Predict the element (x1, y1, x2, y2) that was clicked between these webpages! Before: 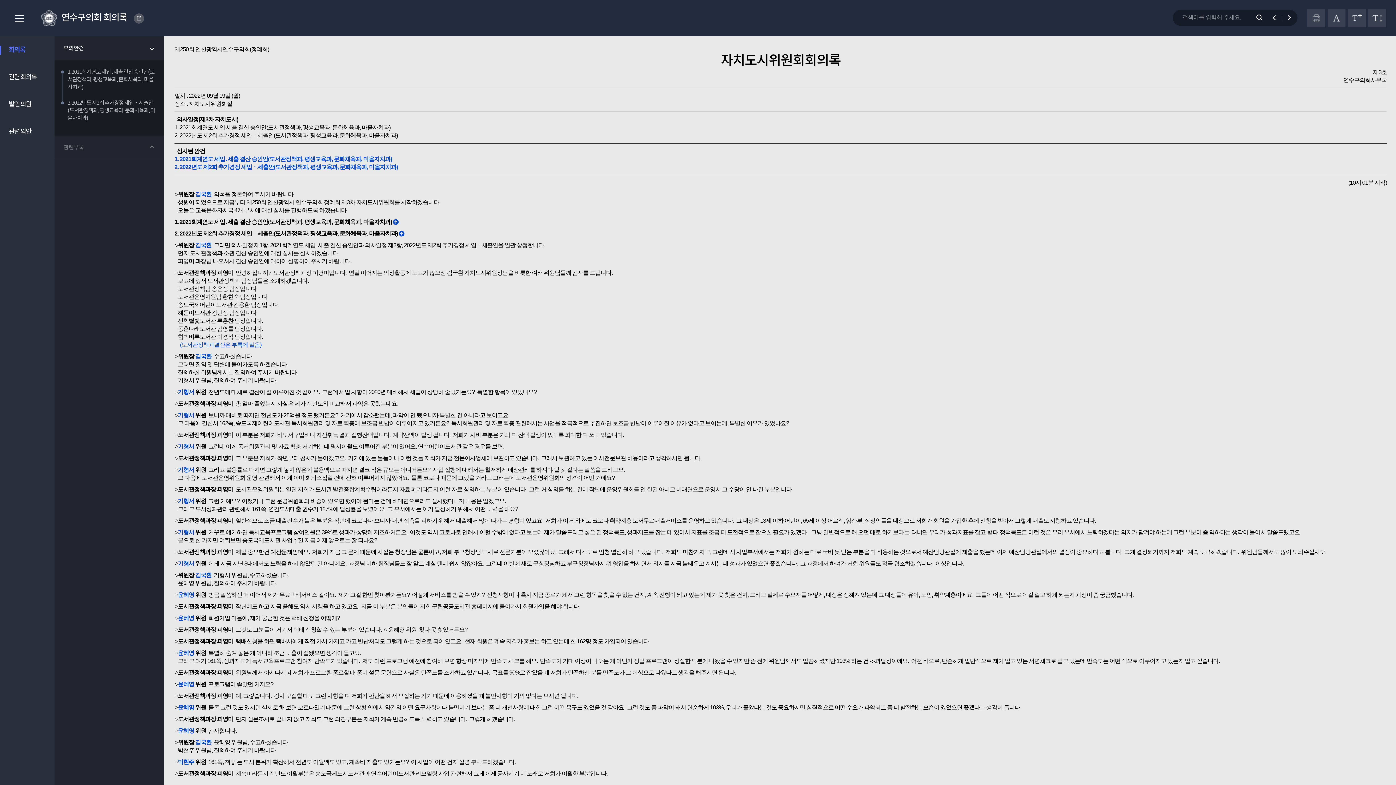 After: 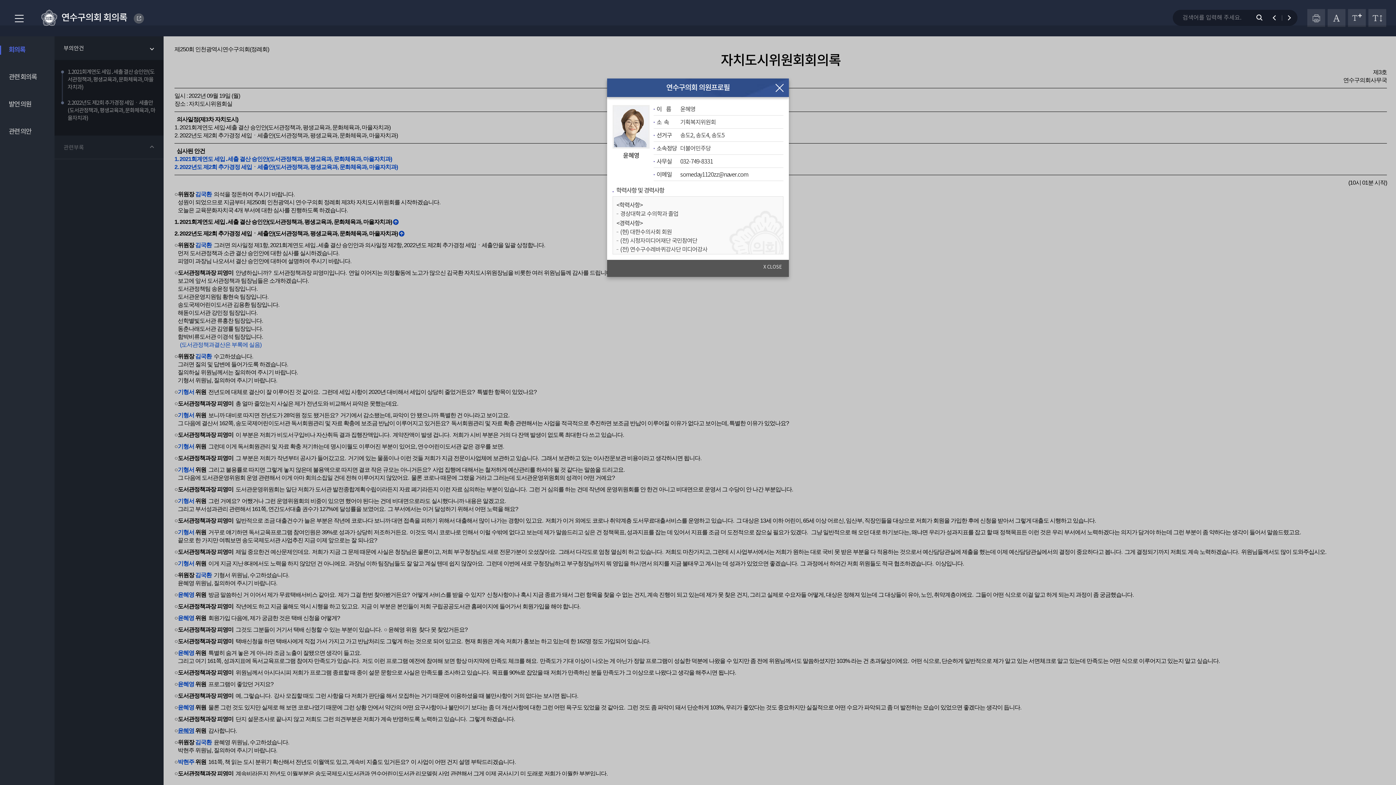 Action: bbox: (177, 728, 194, 734) label: 윤혜영